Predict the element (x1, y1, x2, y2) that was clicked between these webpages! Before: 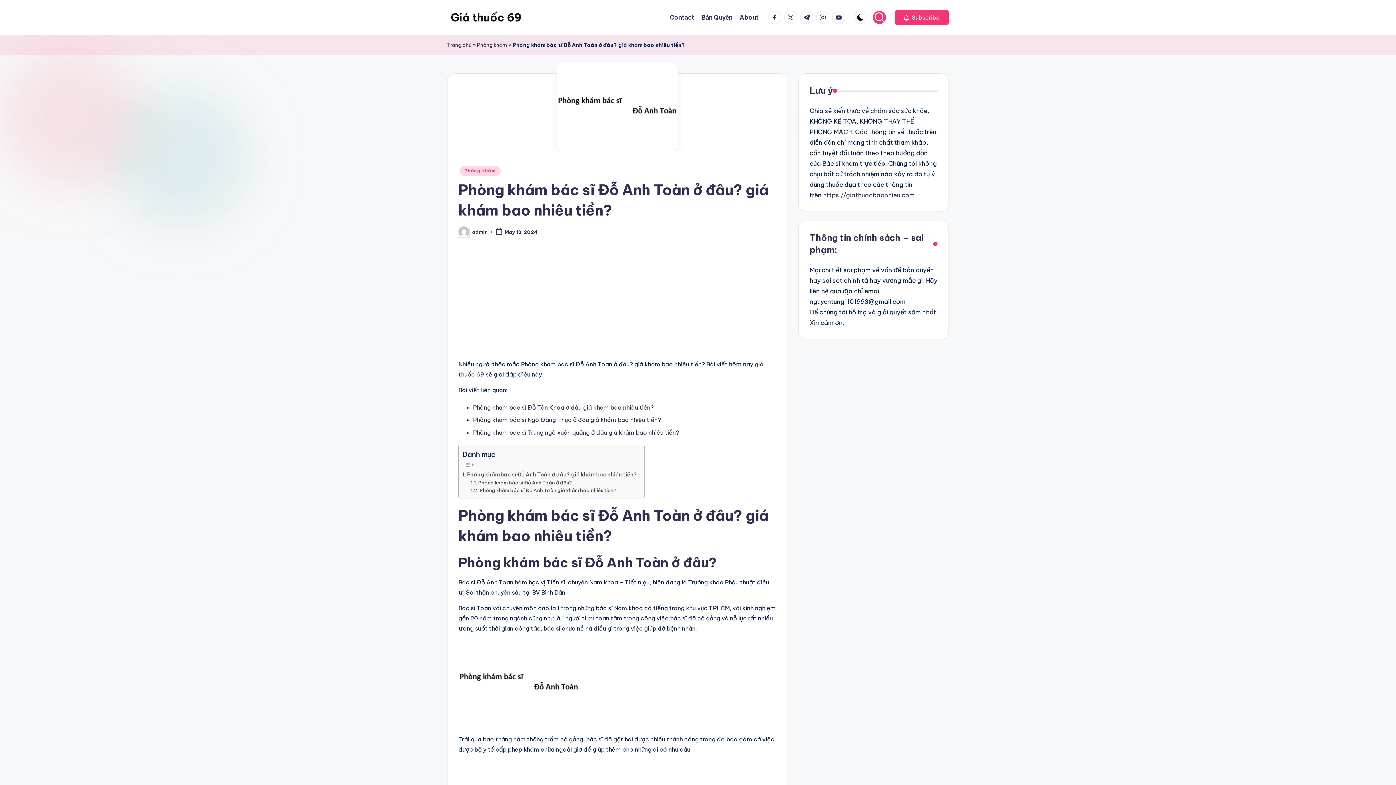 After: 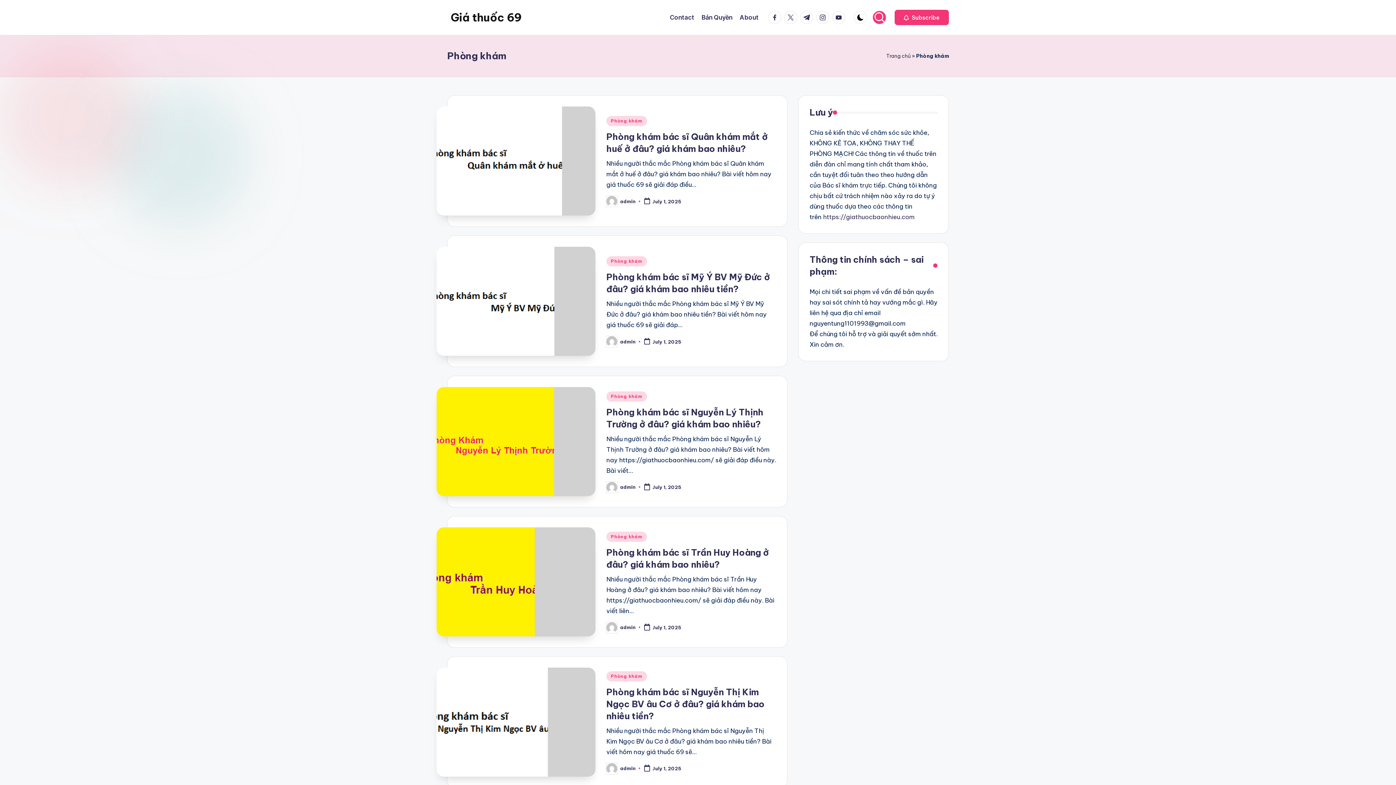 Action: label: Phòng khám bbox: (477, 40, 507, 49)